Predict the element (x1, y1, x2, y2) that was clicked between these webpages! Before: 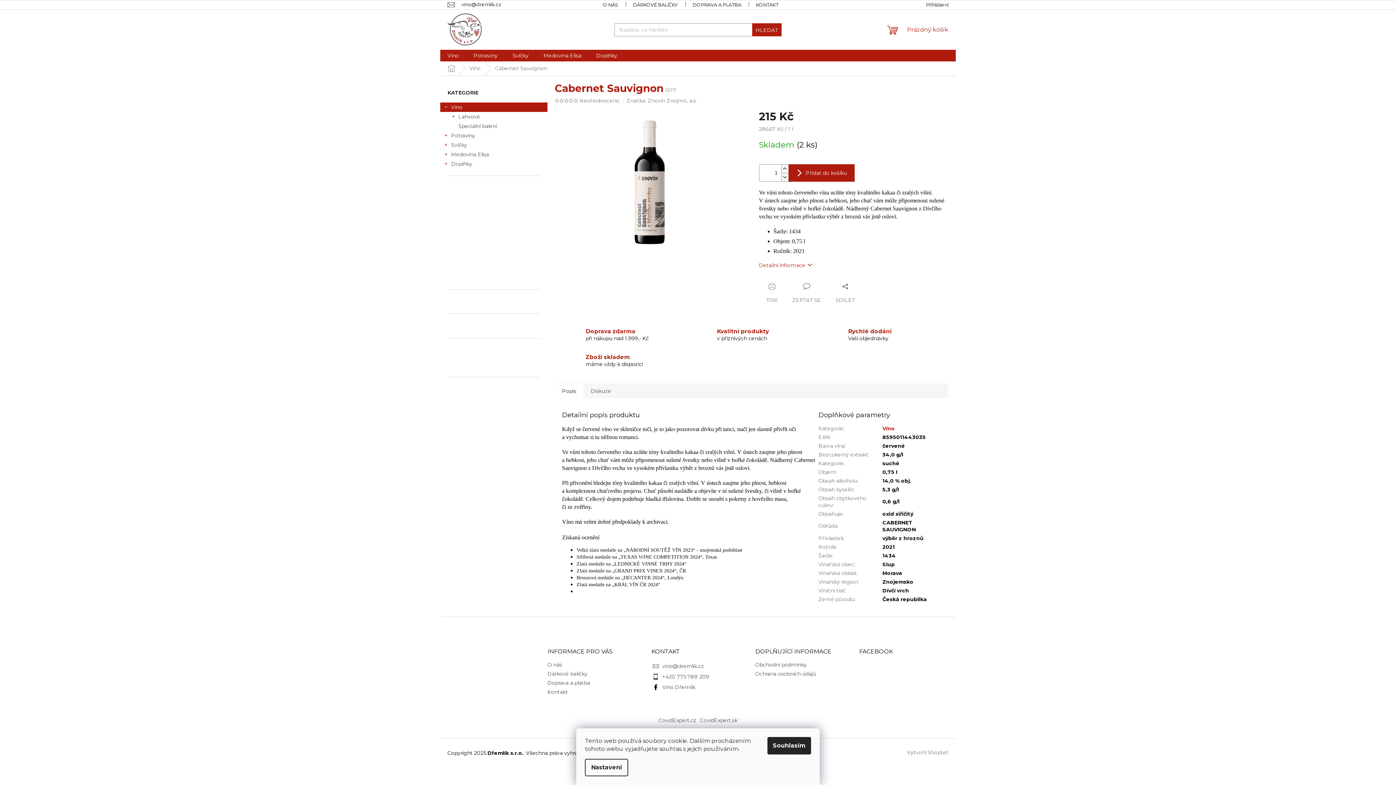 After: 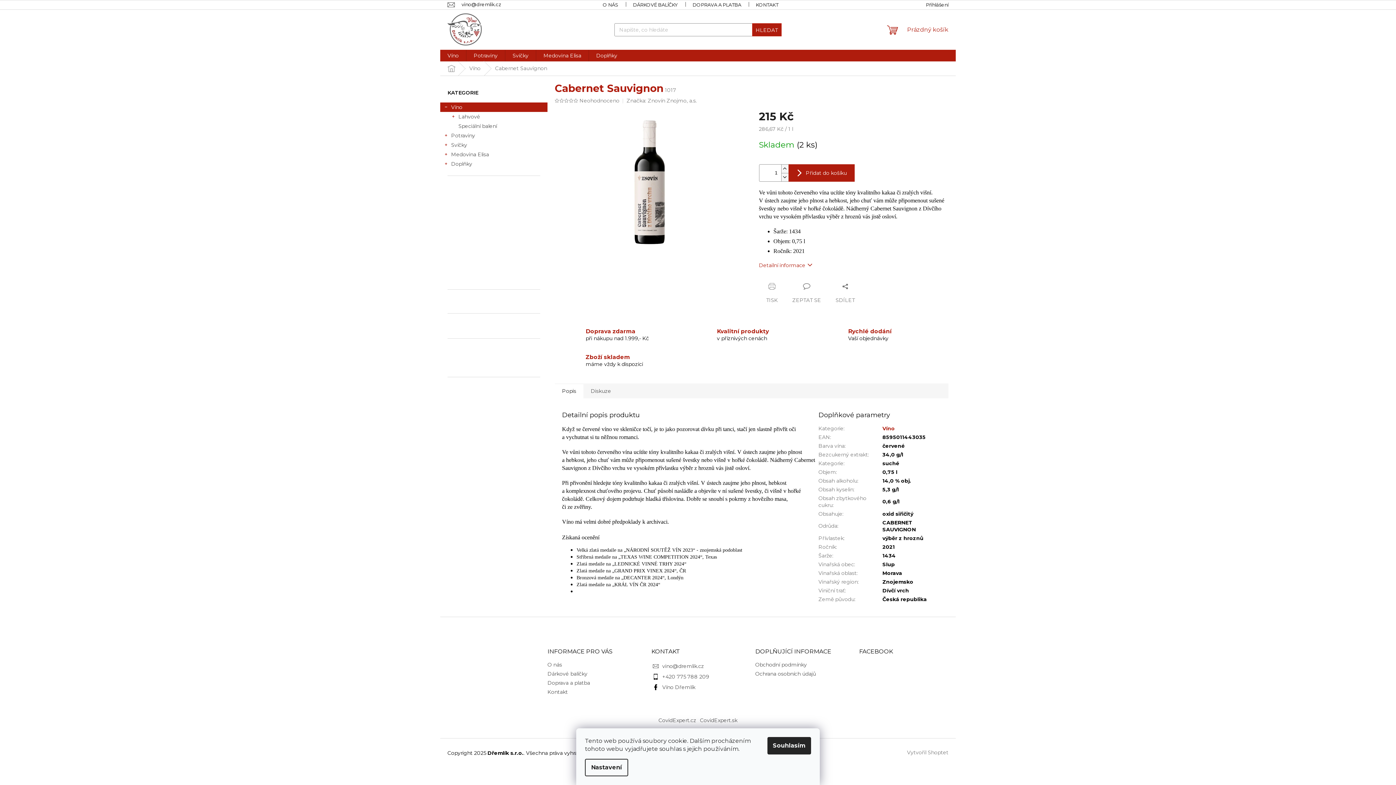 Action: label: Popis bbox: (554, 383, 583, 398)